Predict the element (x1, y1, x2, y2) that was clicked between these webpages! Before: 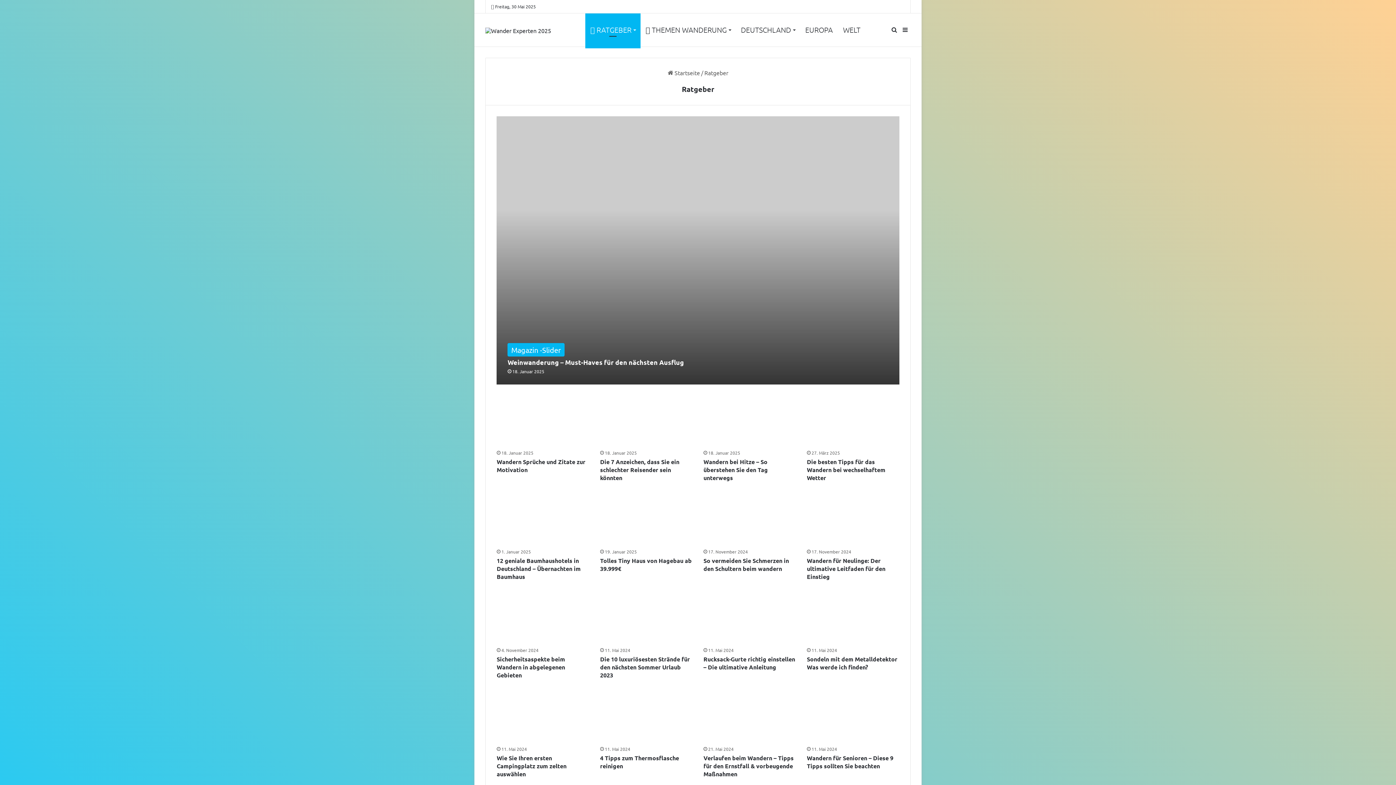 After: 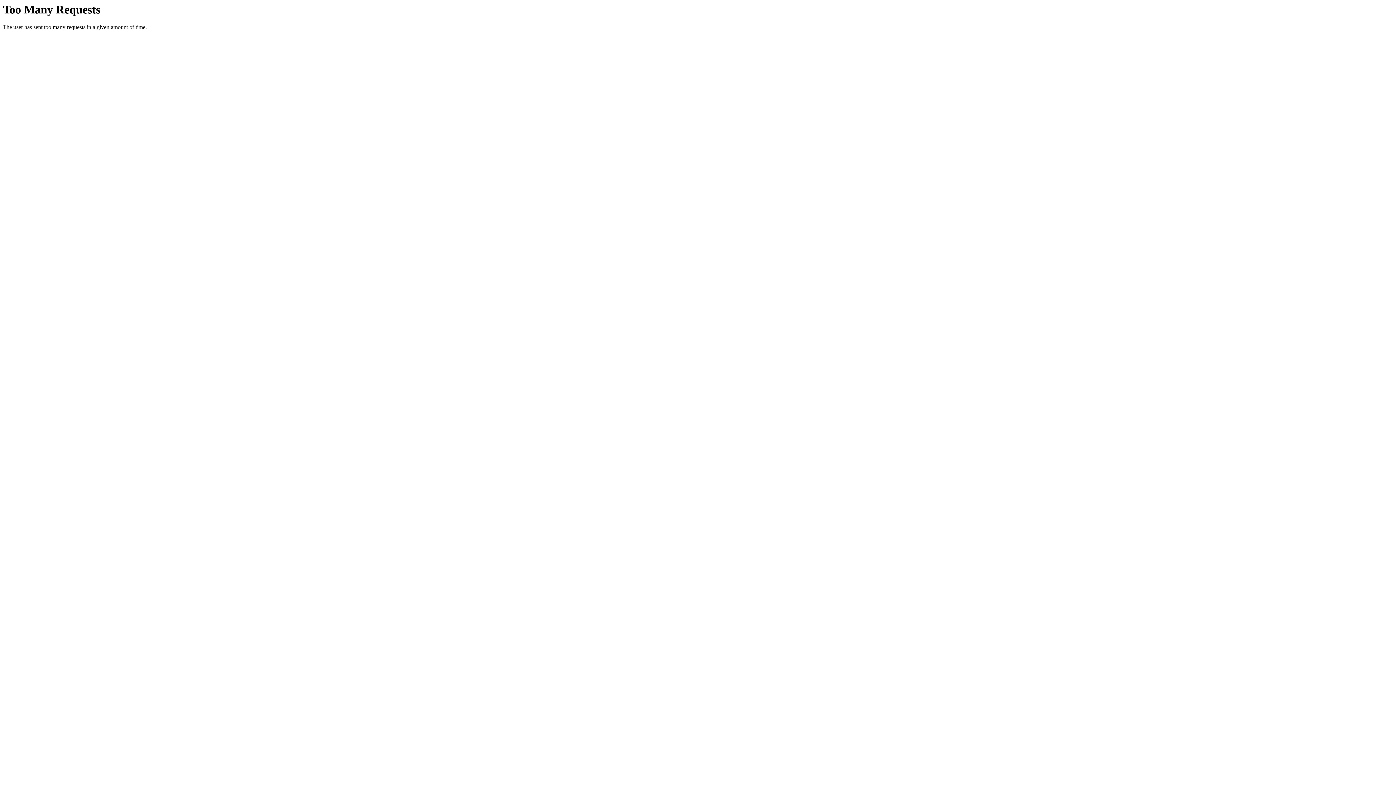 Action: label: 4 Tipps zum Thermosflasche reinigen bbox: (600, 691, 692, 743)